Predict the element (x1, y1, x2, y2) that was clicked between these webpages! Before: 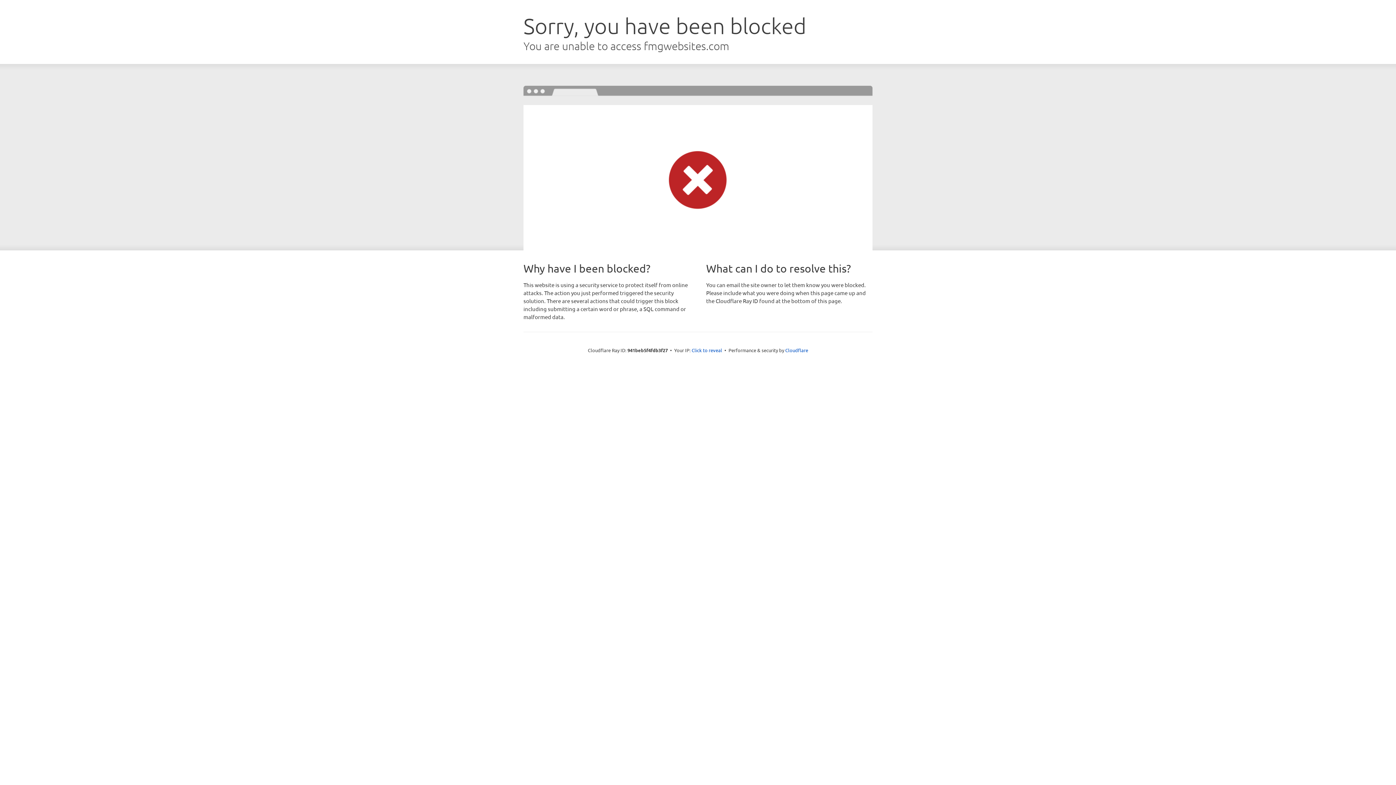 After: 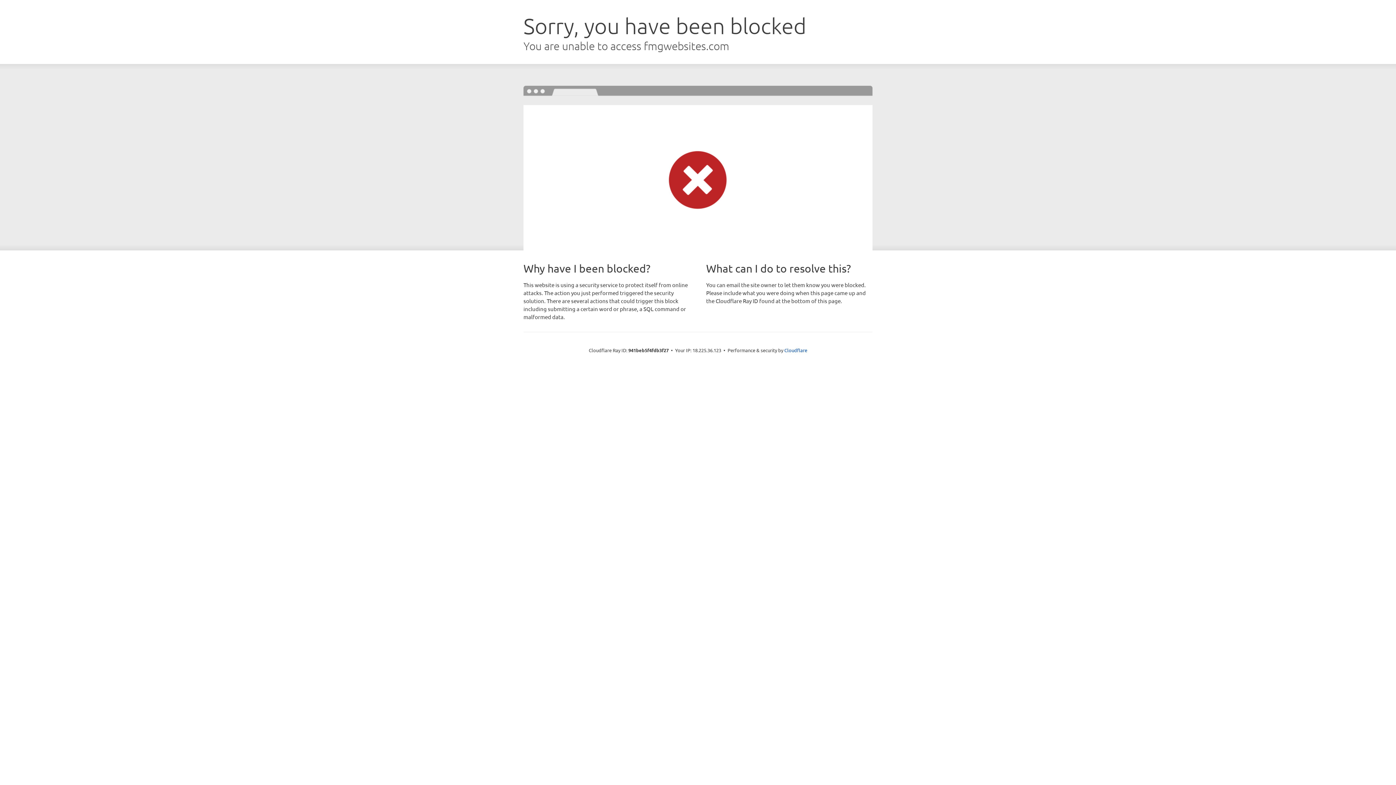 Action: label: Click to reveal bbox: (691, 346, 722, 353)